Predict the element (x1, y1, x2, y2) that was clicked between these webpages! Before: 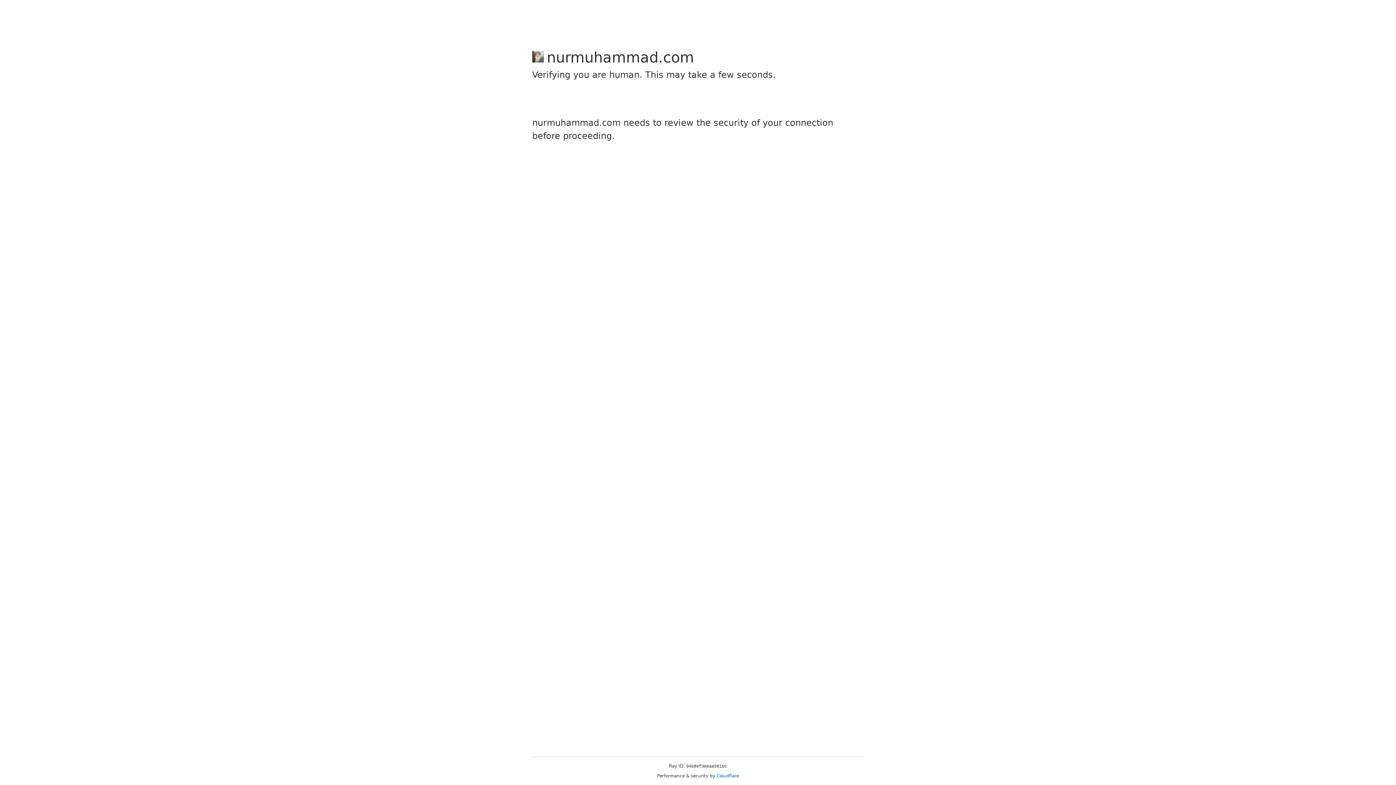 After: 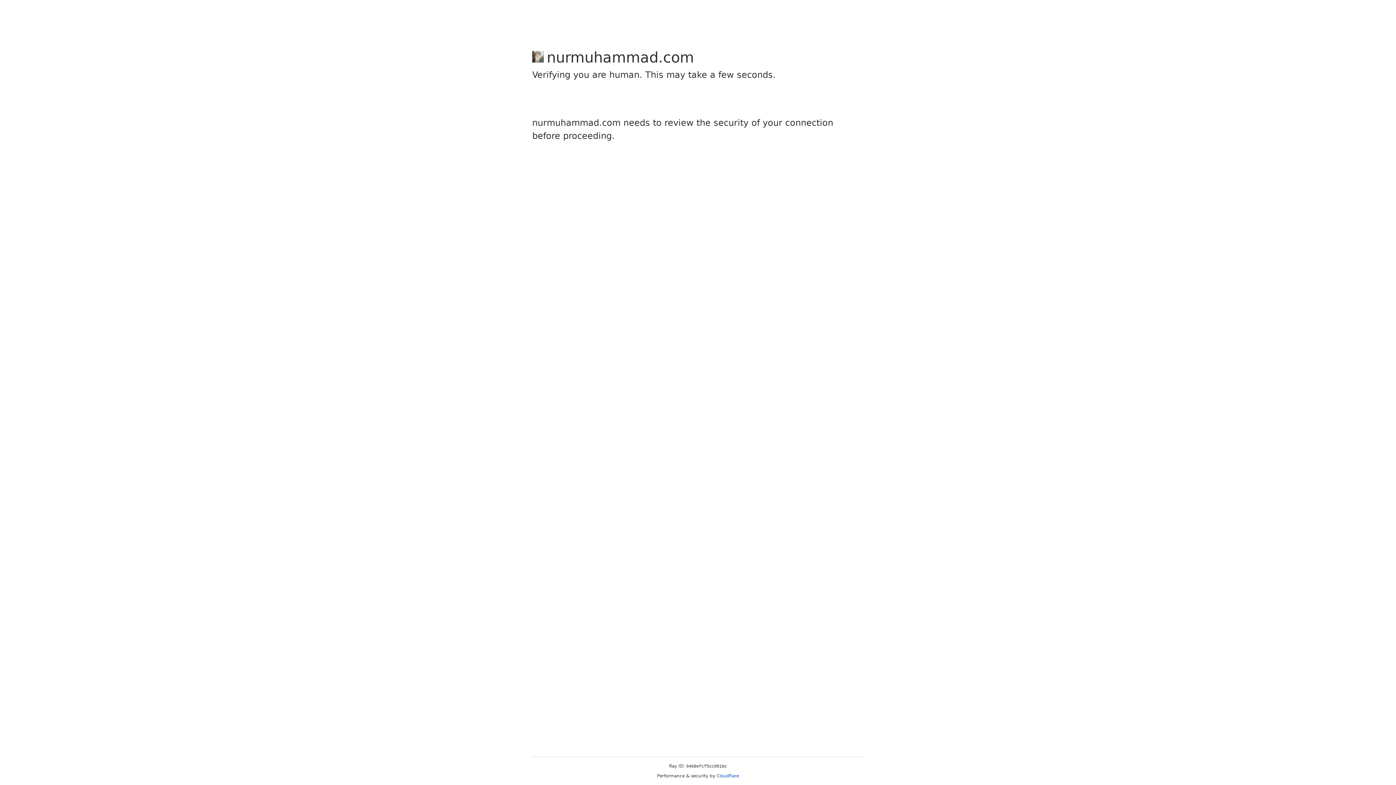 Action: label: Cloudflare bbox: (716, 773, 739, 778)